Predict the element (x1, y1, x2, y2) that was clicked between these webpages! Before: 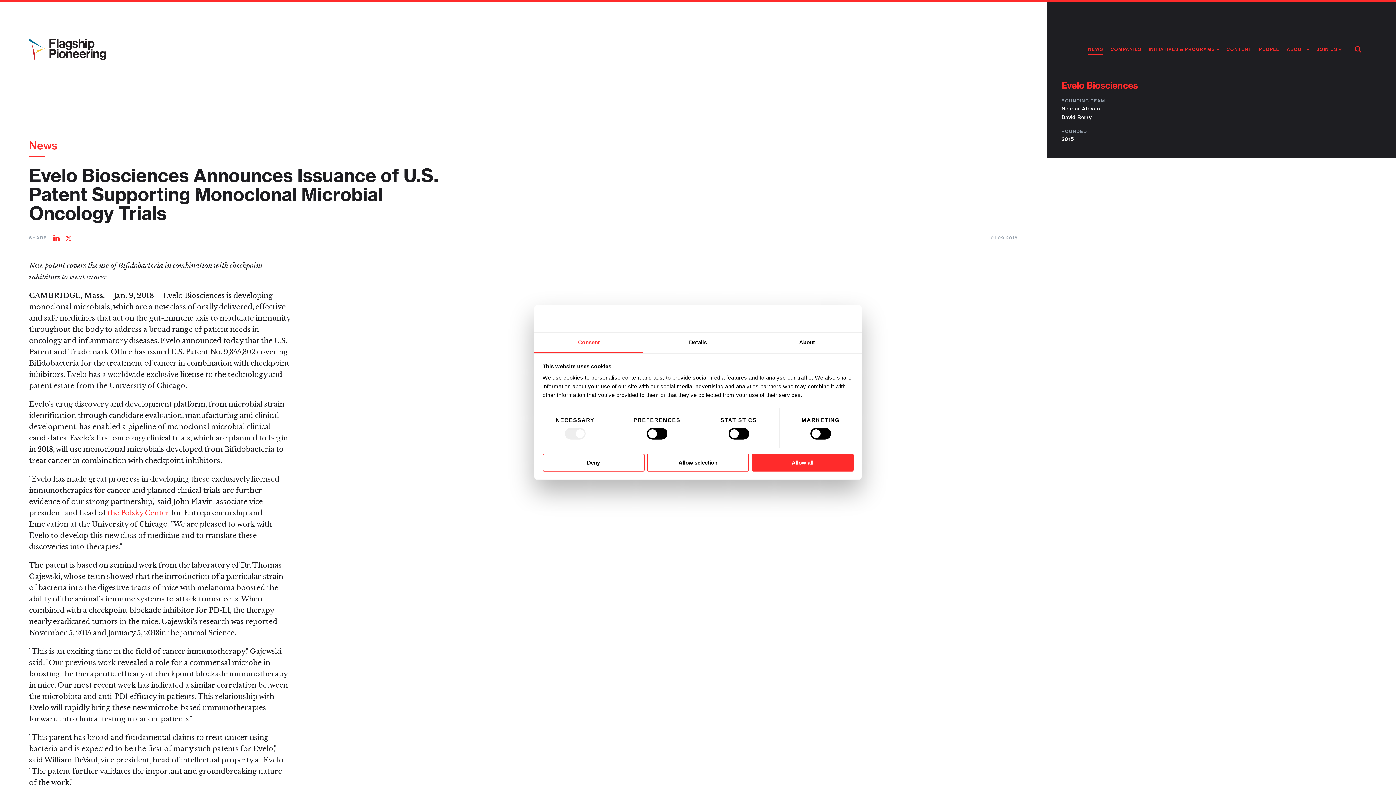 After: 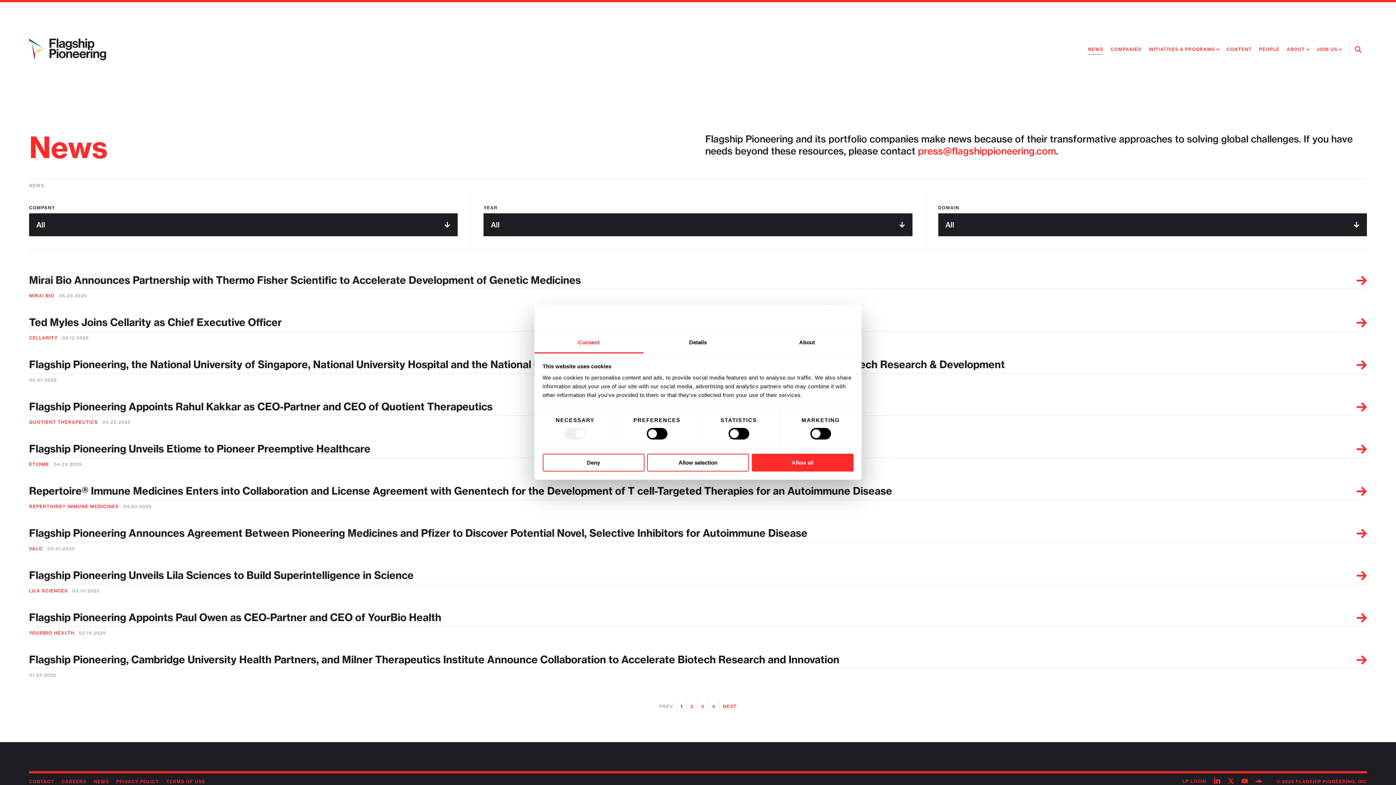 Action: label: NEWS bbox: (1088, 44, 1103, 54)